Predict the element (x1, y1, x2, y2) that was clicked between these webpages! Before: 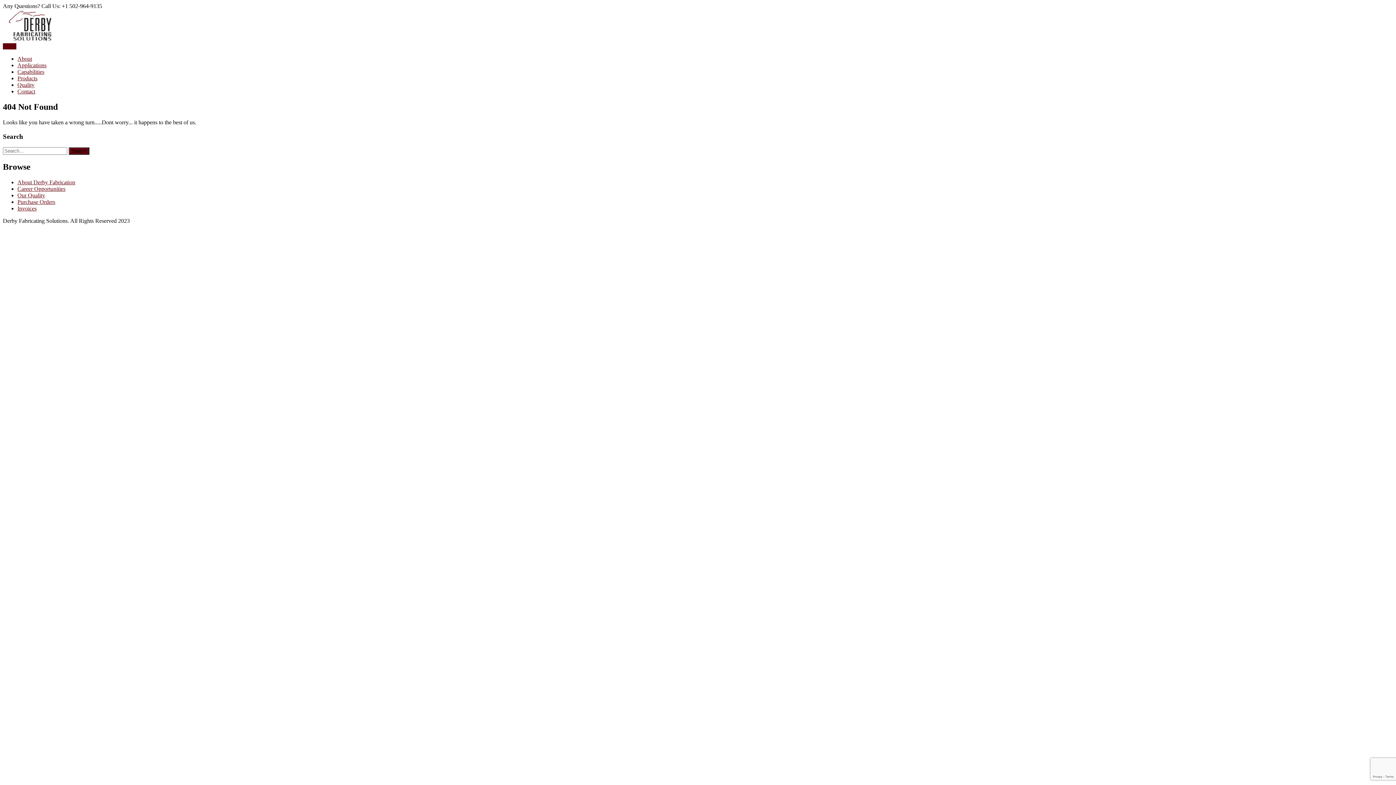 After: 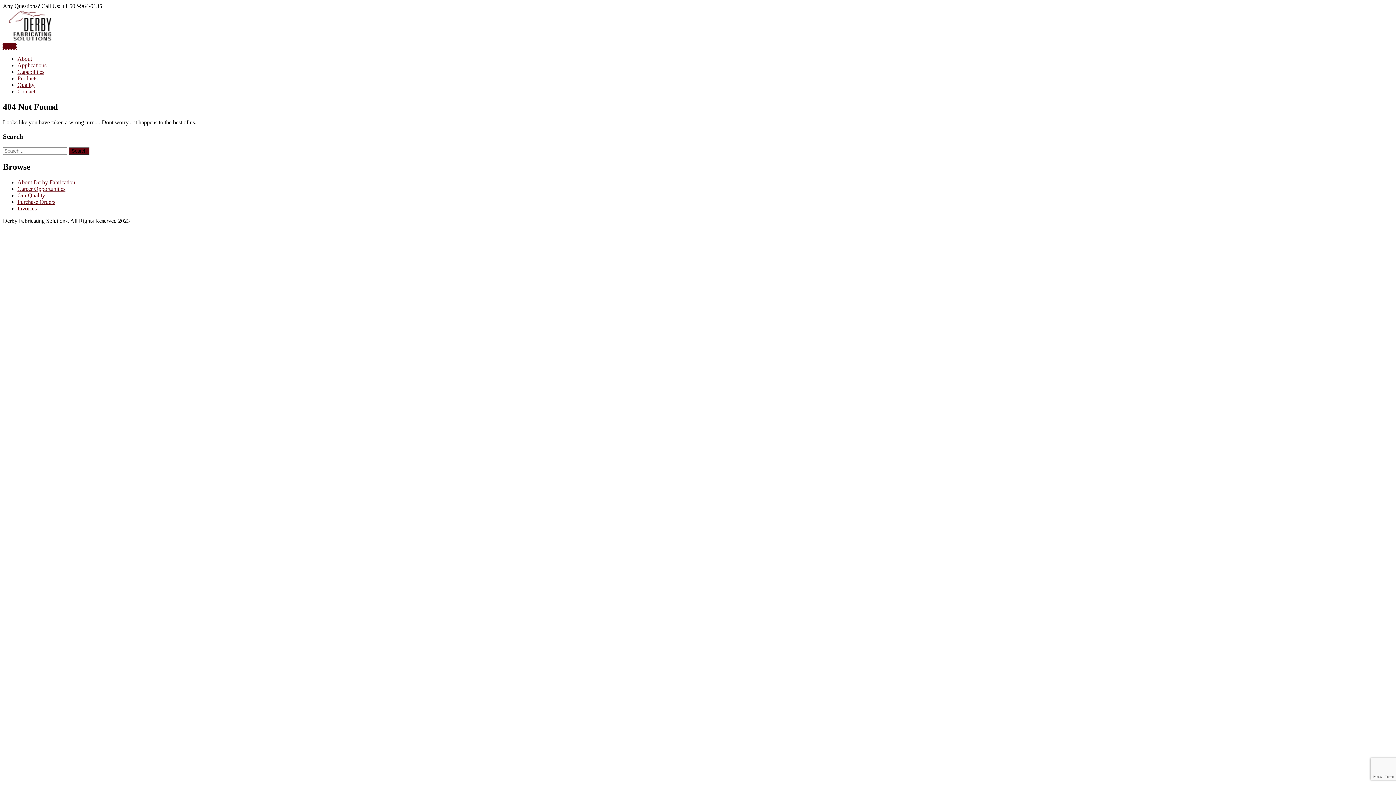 Action: bbox: (2, 43, 16, 49) label: Menu